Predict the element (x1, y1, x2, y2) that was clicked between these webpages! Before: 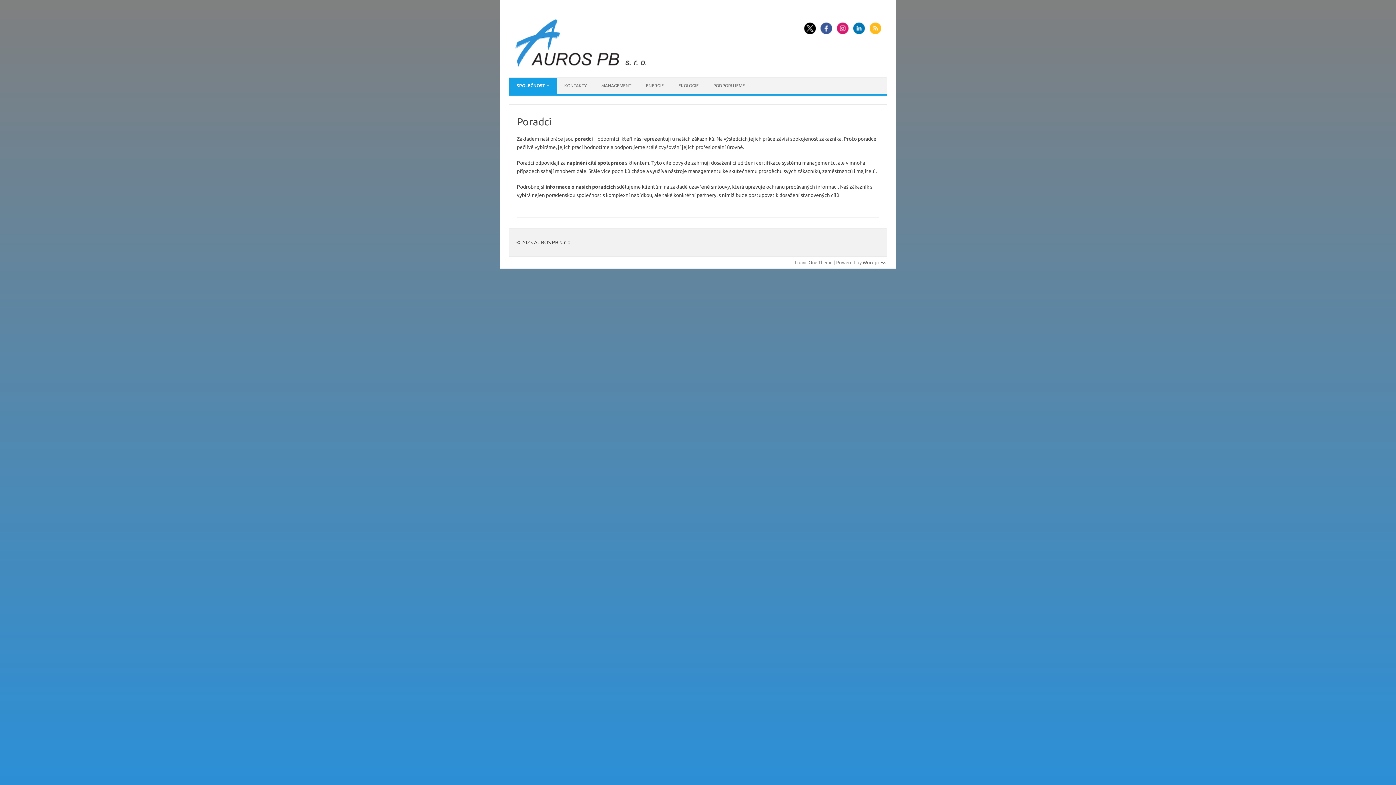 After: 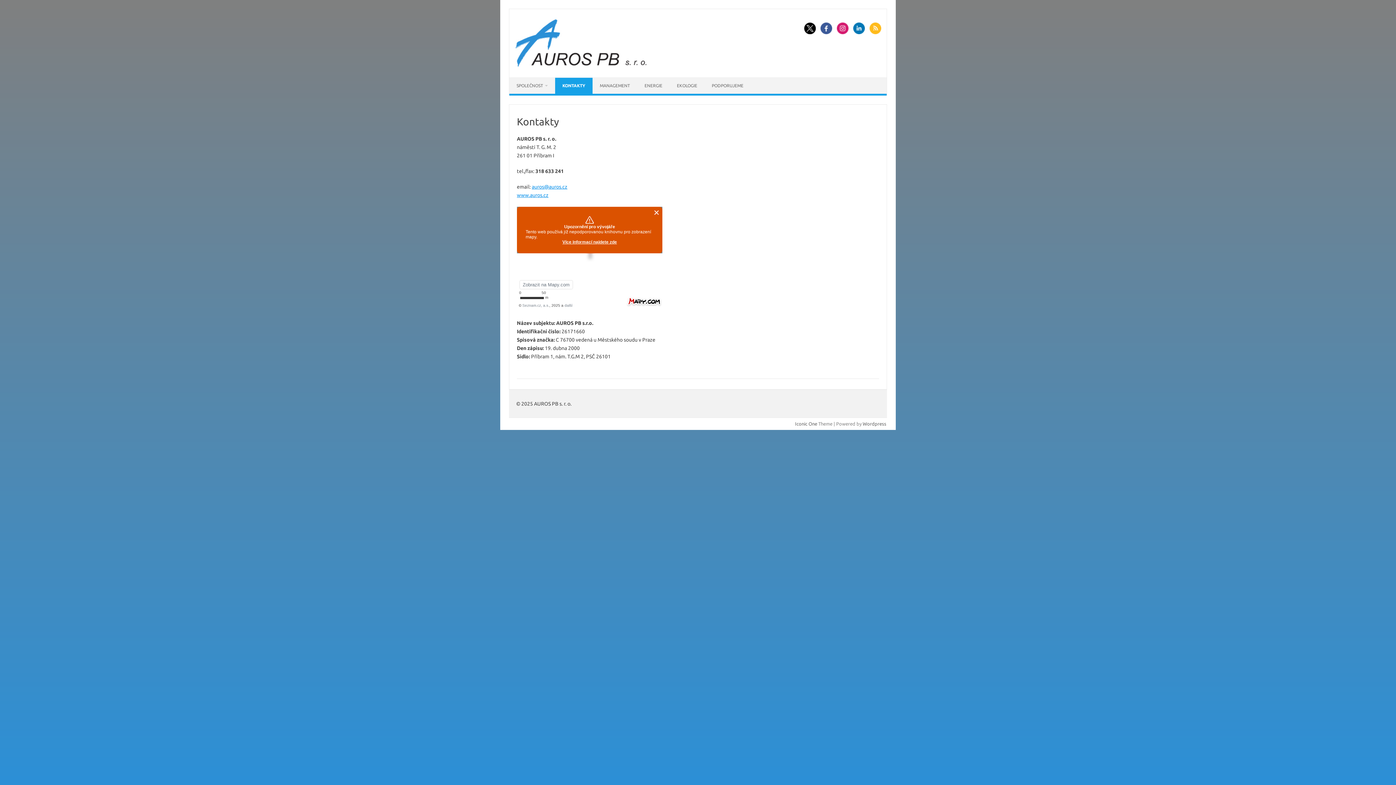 Action: label: KONTAKTY bbox: (557, 77, 594, 93)